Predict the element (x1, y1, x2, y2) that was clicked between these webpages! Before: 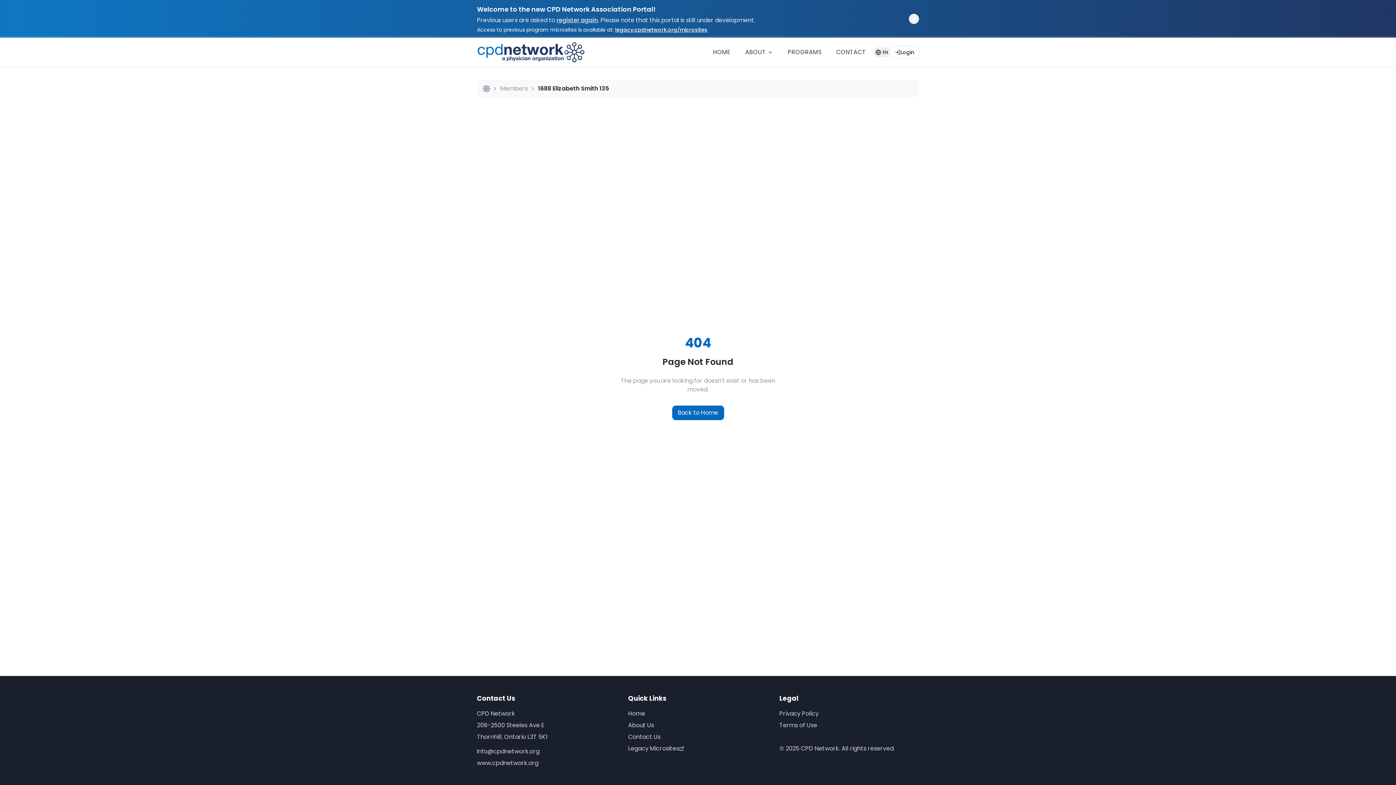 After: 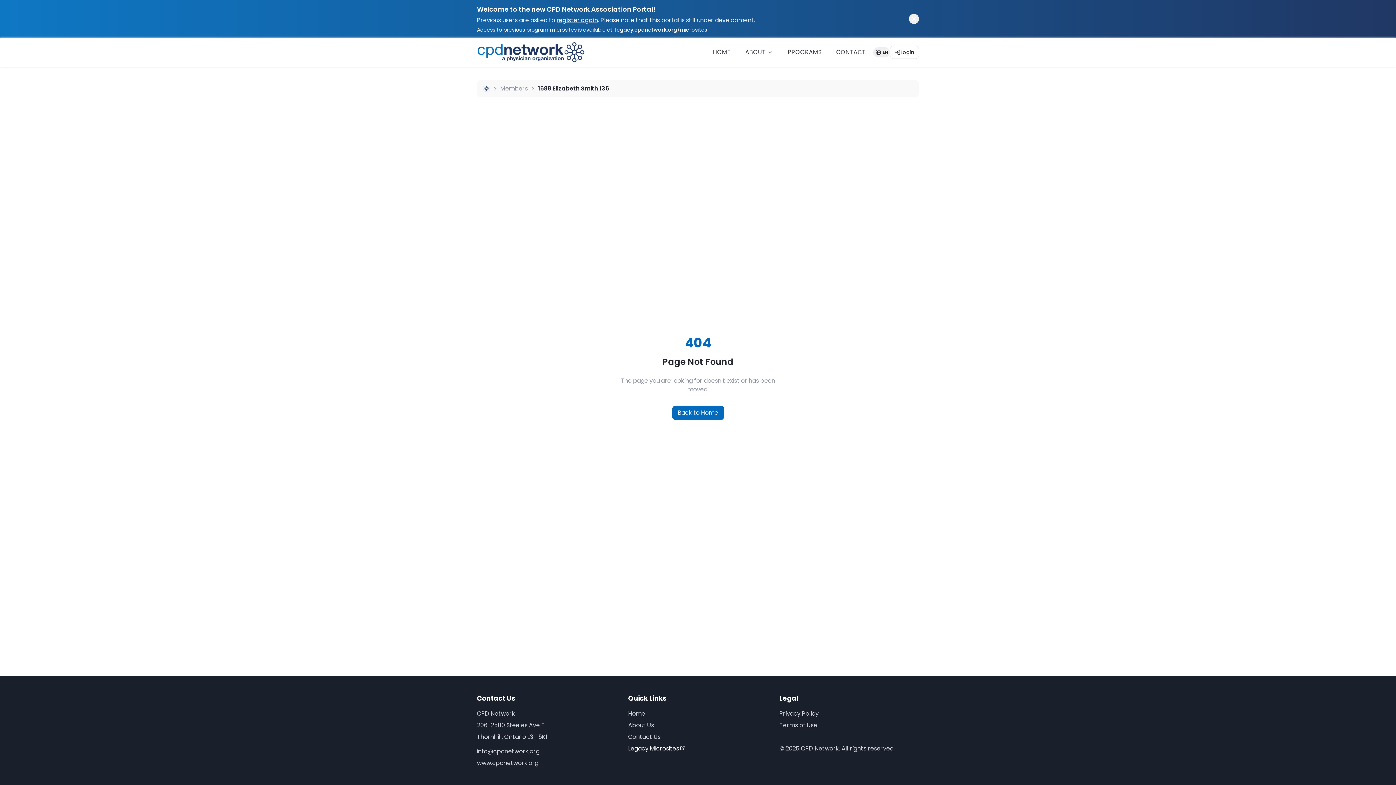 Action: label: Legacy Microsites bbox: (628, 744, 684, 753)